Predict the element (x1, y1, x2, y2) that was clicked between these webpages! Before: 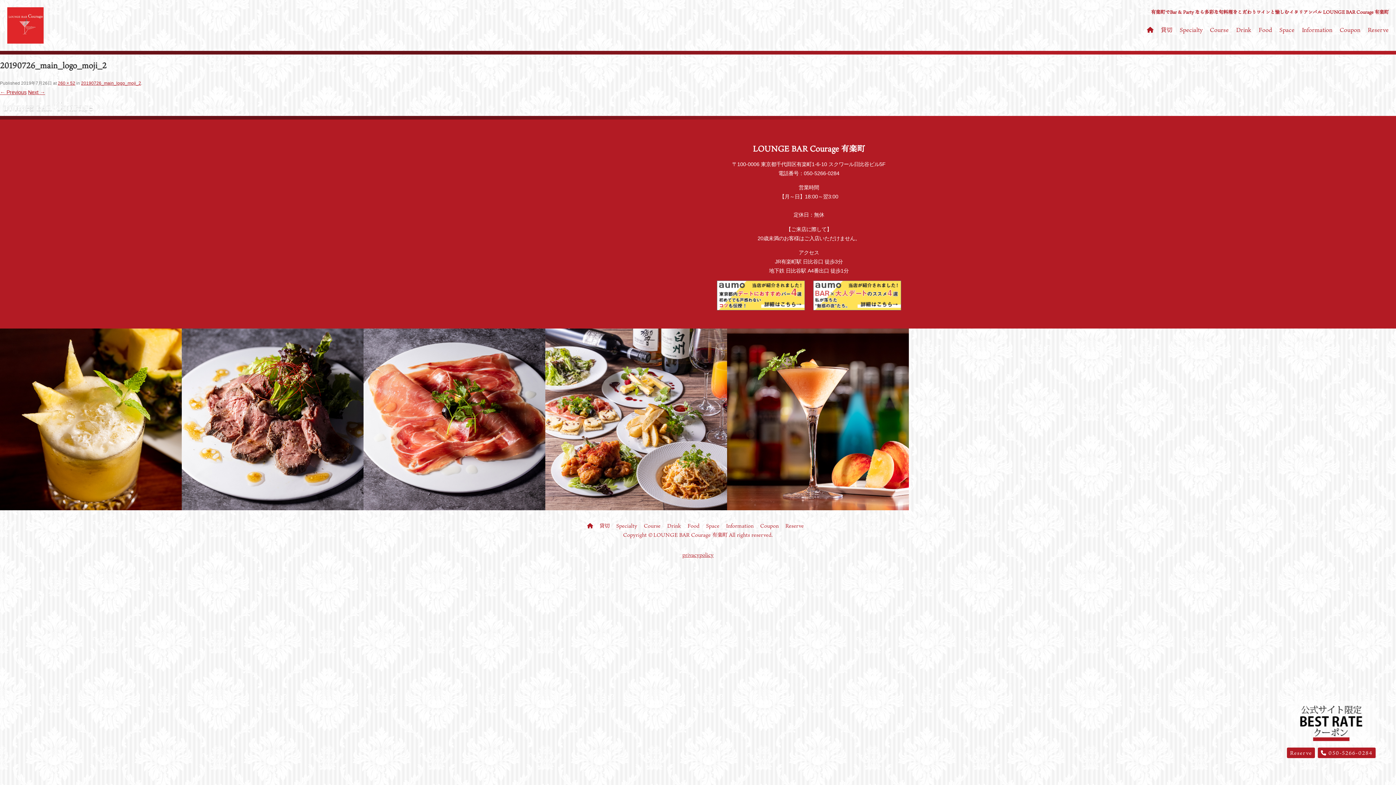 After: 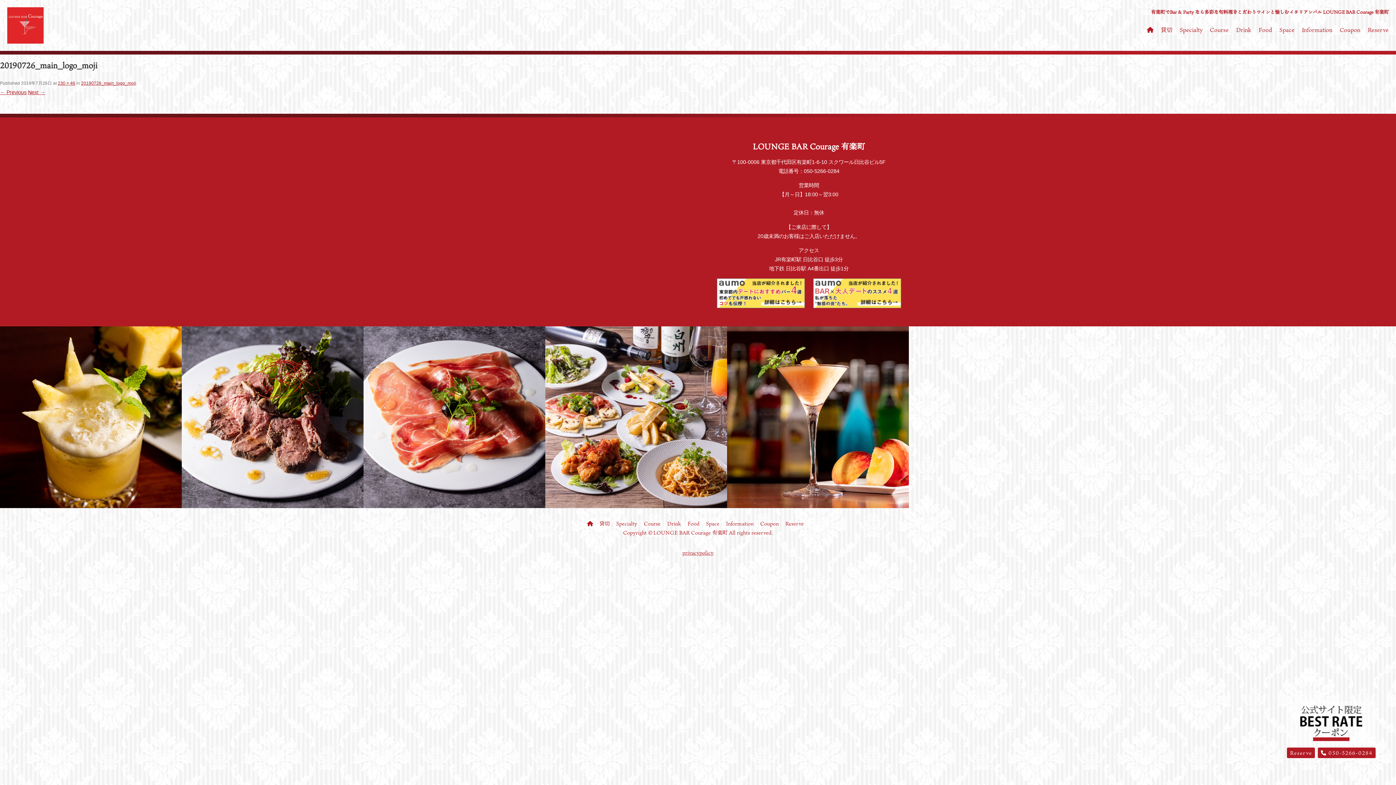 Action: label: ← Previous bbox: (0, 89, 26, 95)